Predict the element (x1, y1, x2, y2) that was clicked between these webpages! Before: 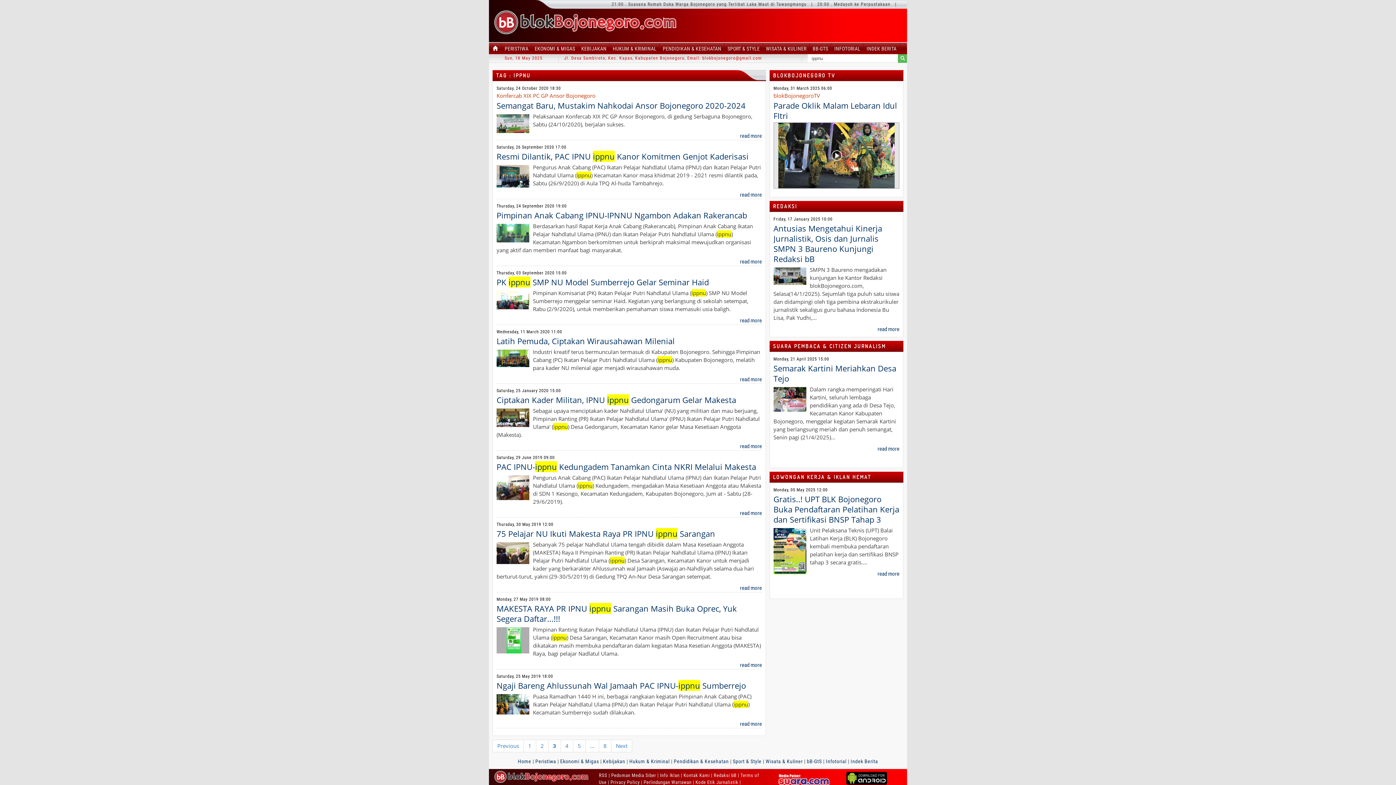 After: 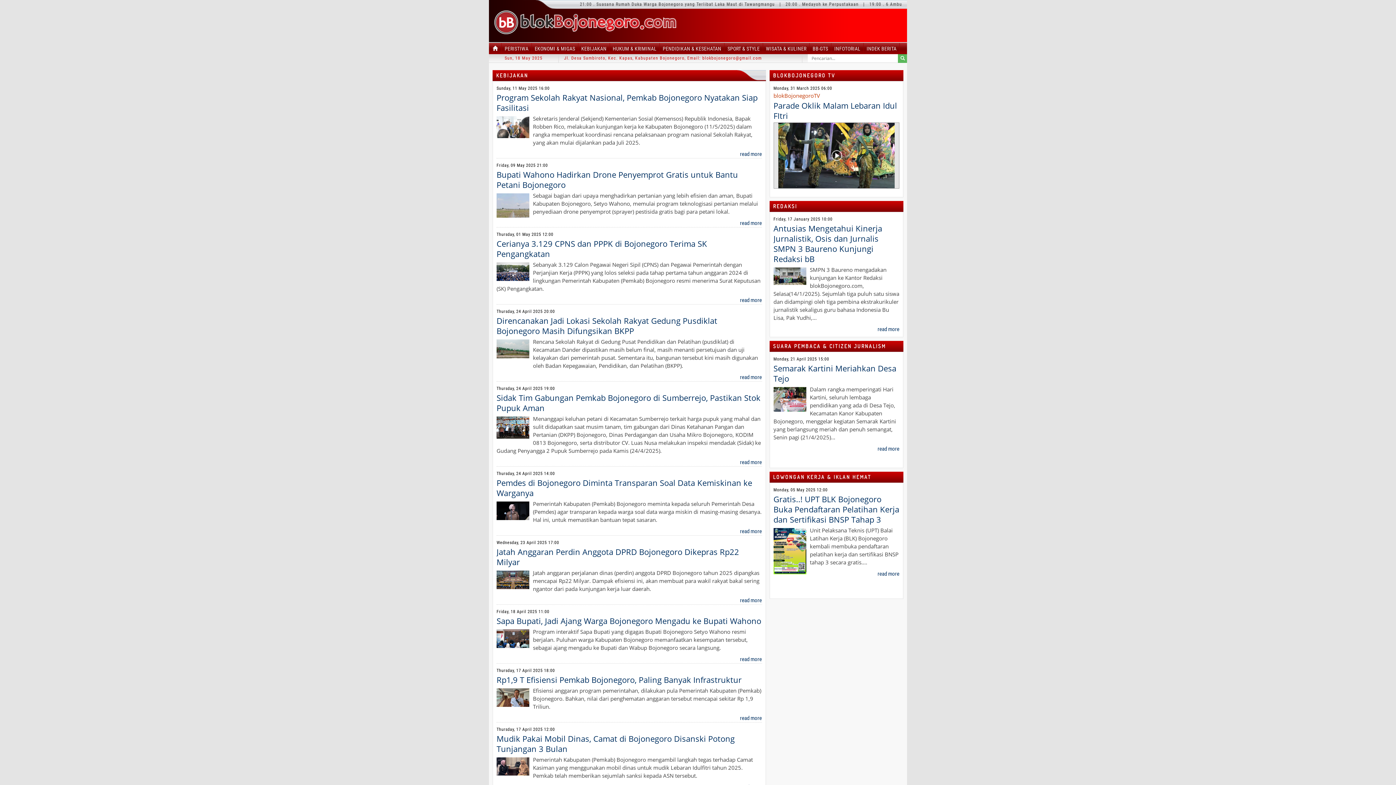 Action: label: KEBIJAKAN bbox: (581, 45, 606, 51)